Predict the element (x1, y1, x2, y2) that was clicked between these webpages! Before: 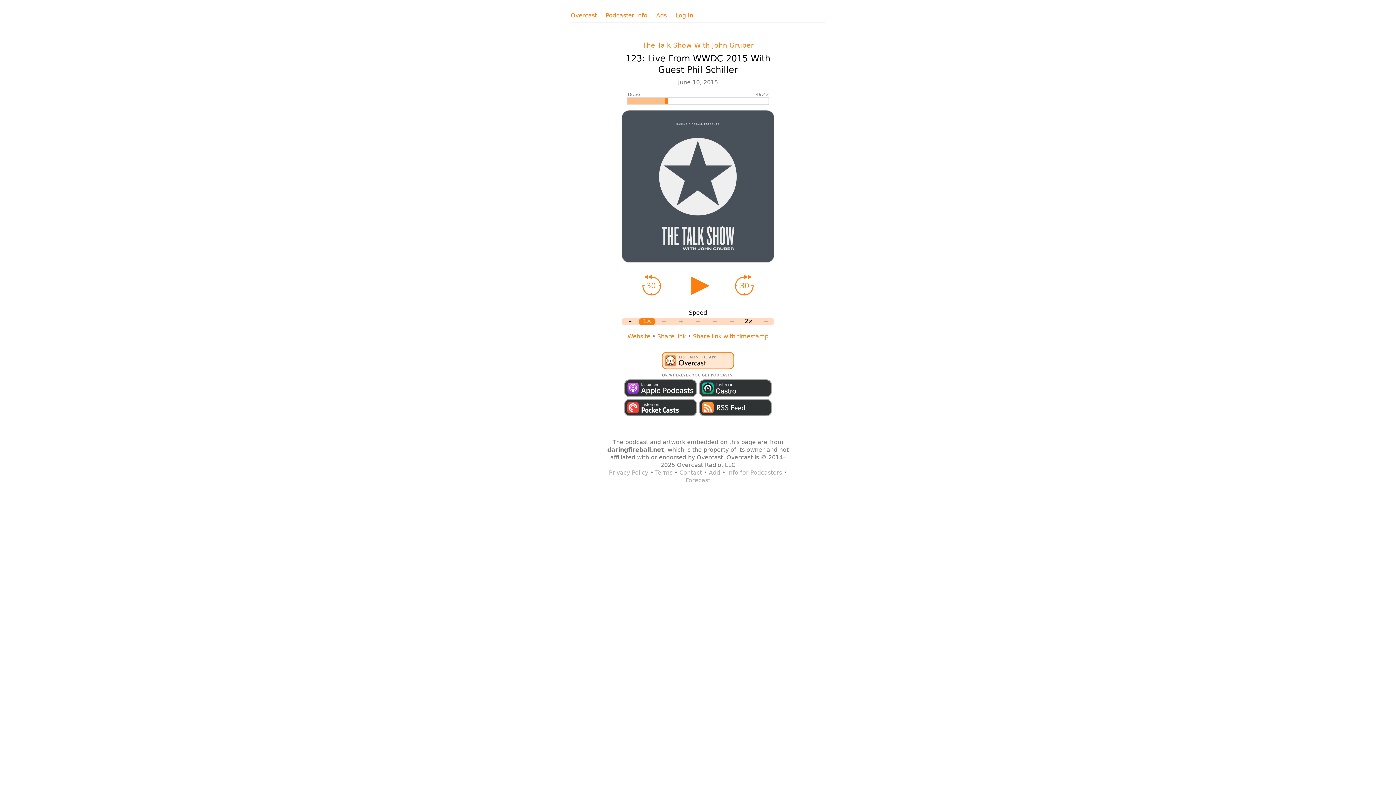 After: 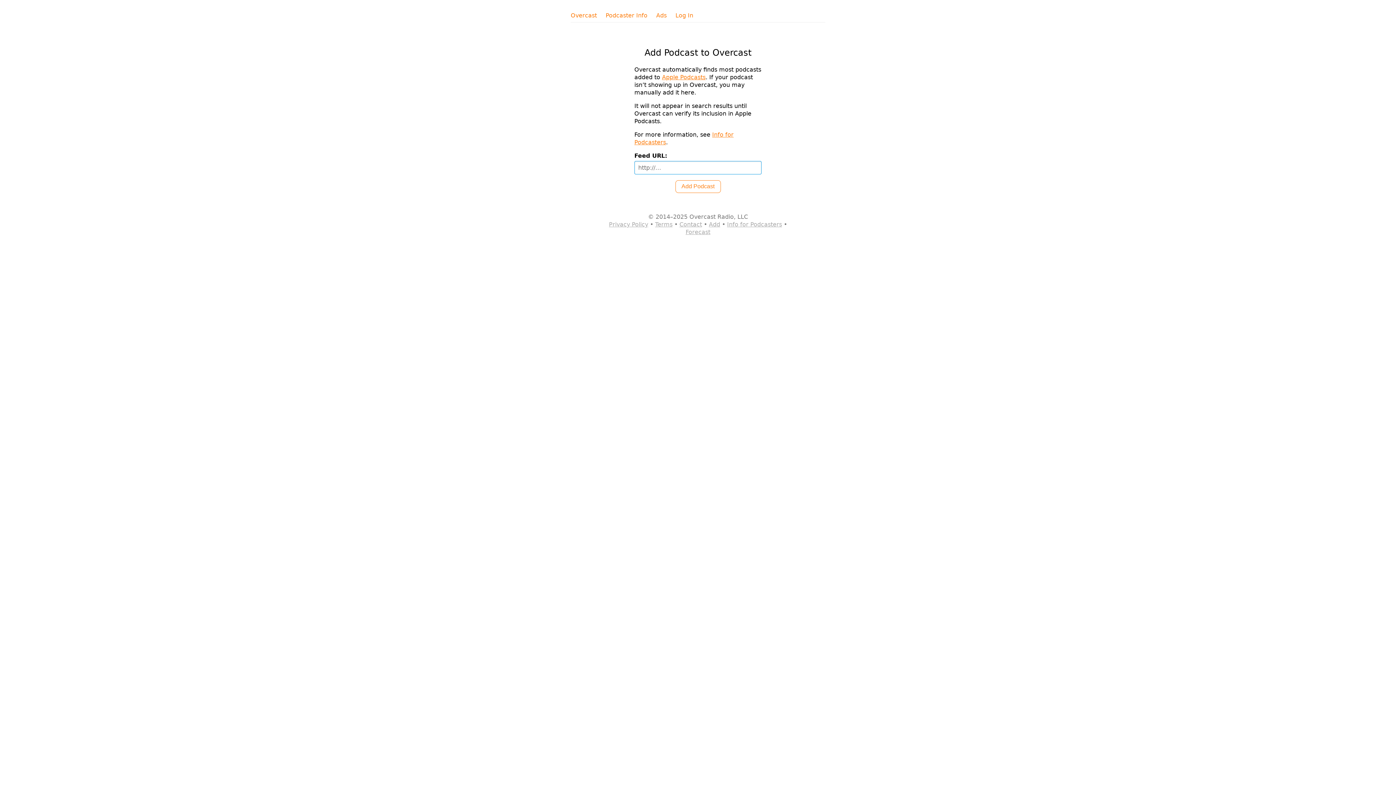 Action: bbox: (709, 469, 720, 476) label: Add